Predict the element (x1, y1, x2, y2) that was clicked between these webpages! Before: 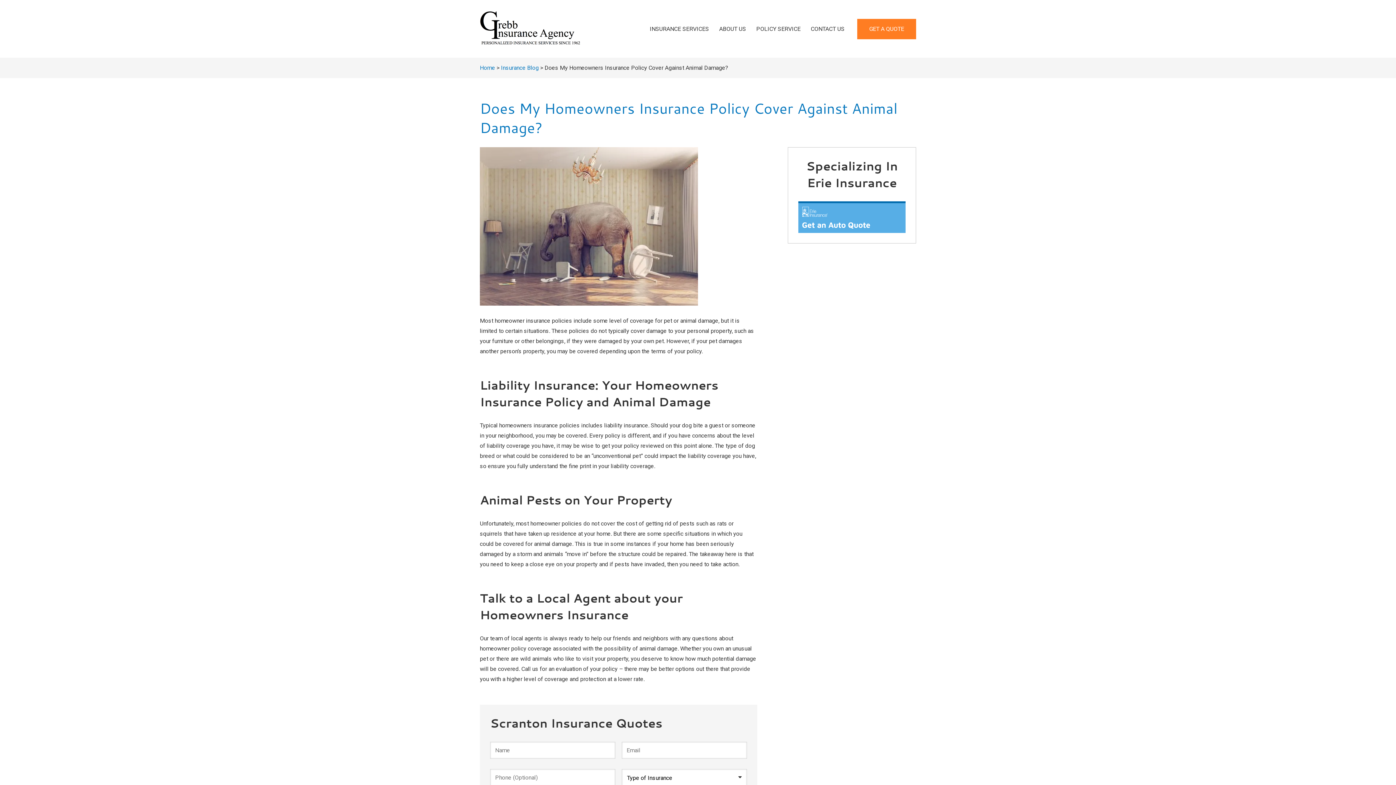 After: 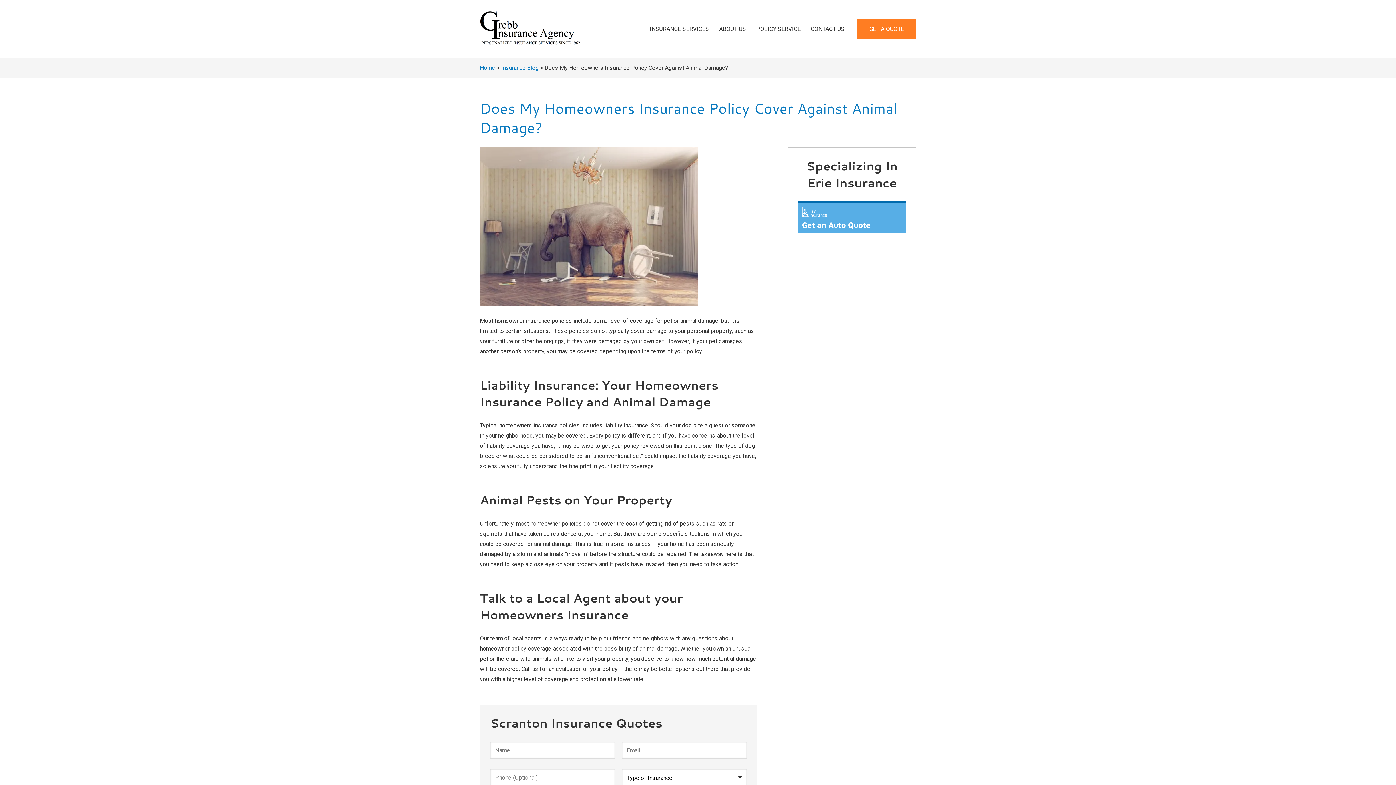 Action: label: "ERIE Auto Insurance Quote" (opens in new tab) bbox: (798, 203, 905, 233)